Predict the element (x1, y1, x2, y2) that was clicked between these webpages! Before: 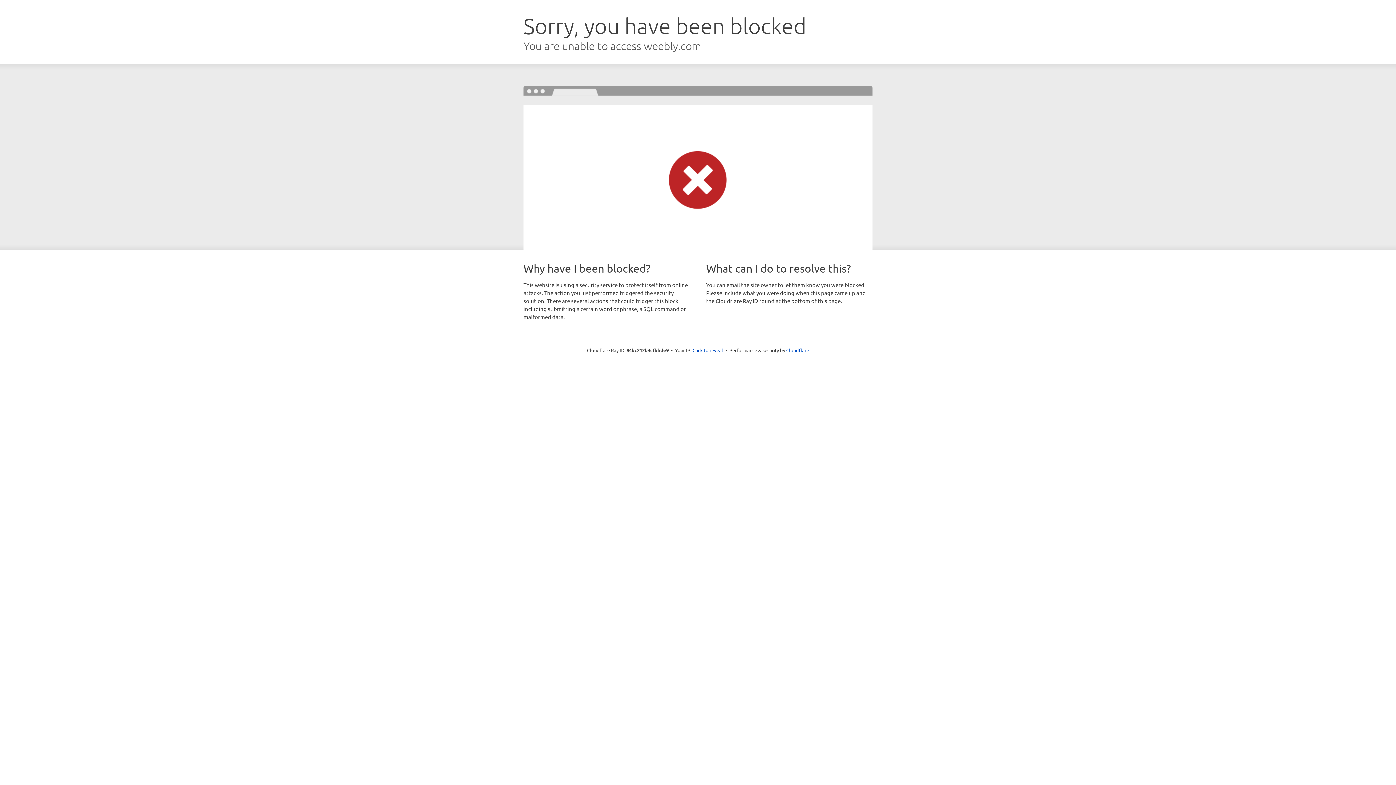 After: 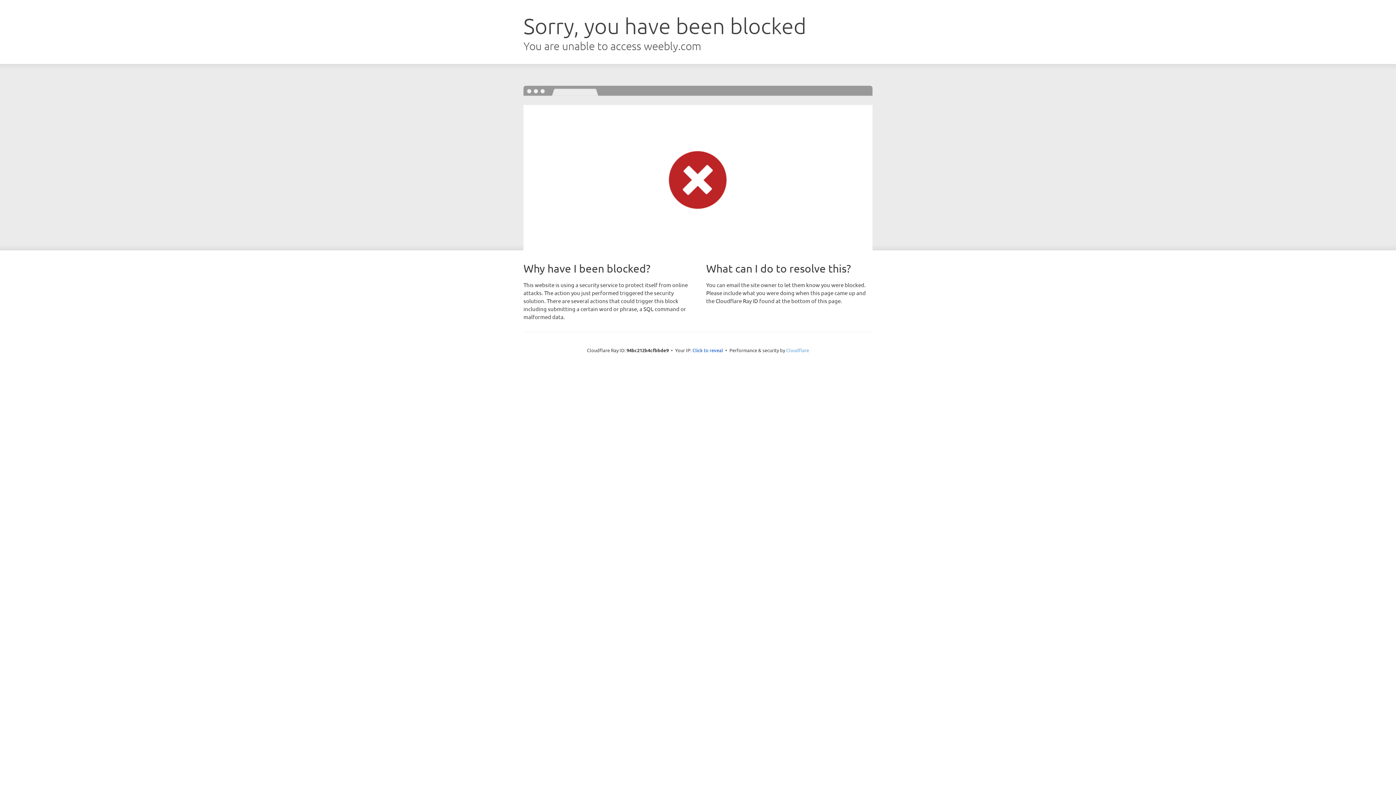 Action: bbox: (786, 347, 809, 353) label: Cloudflare